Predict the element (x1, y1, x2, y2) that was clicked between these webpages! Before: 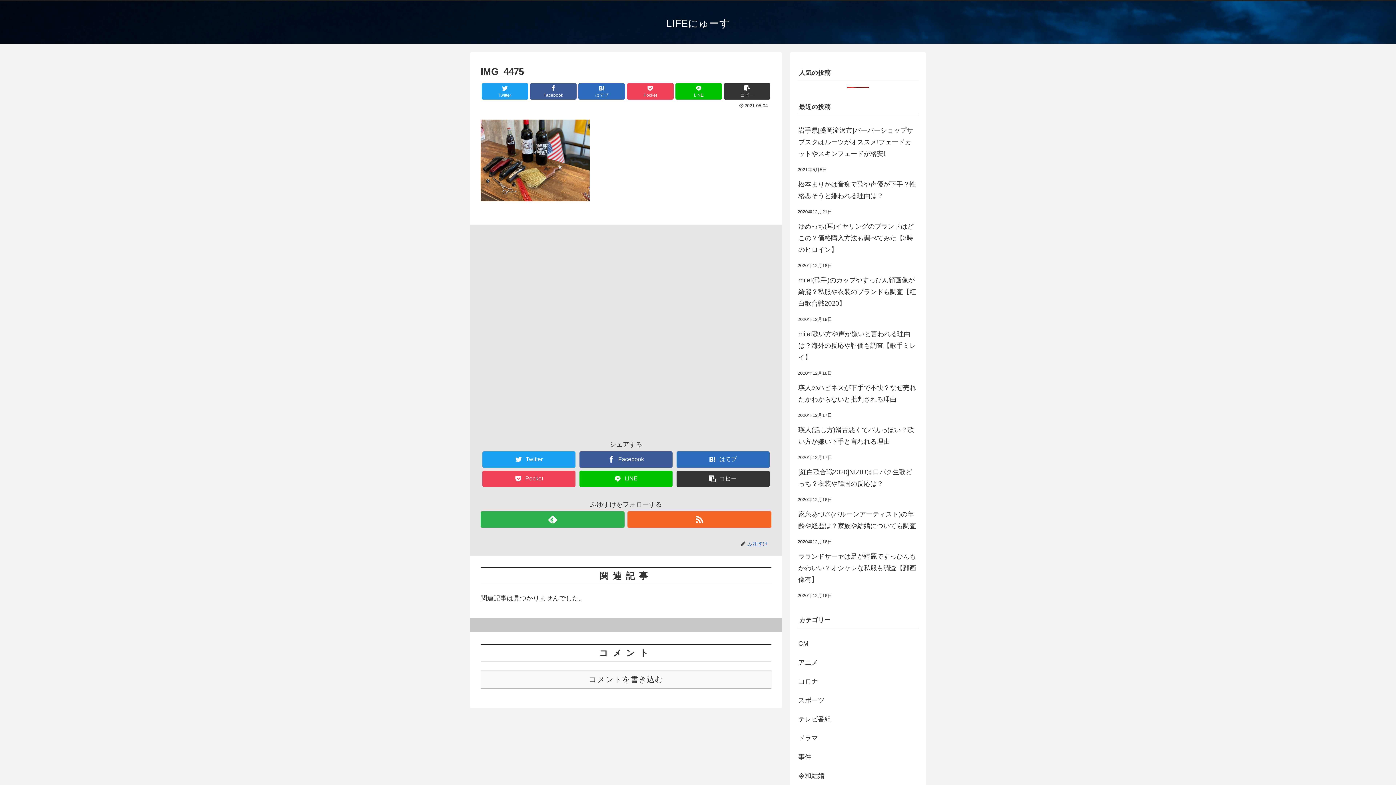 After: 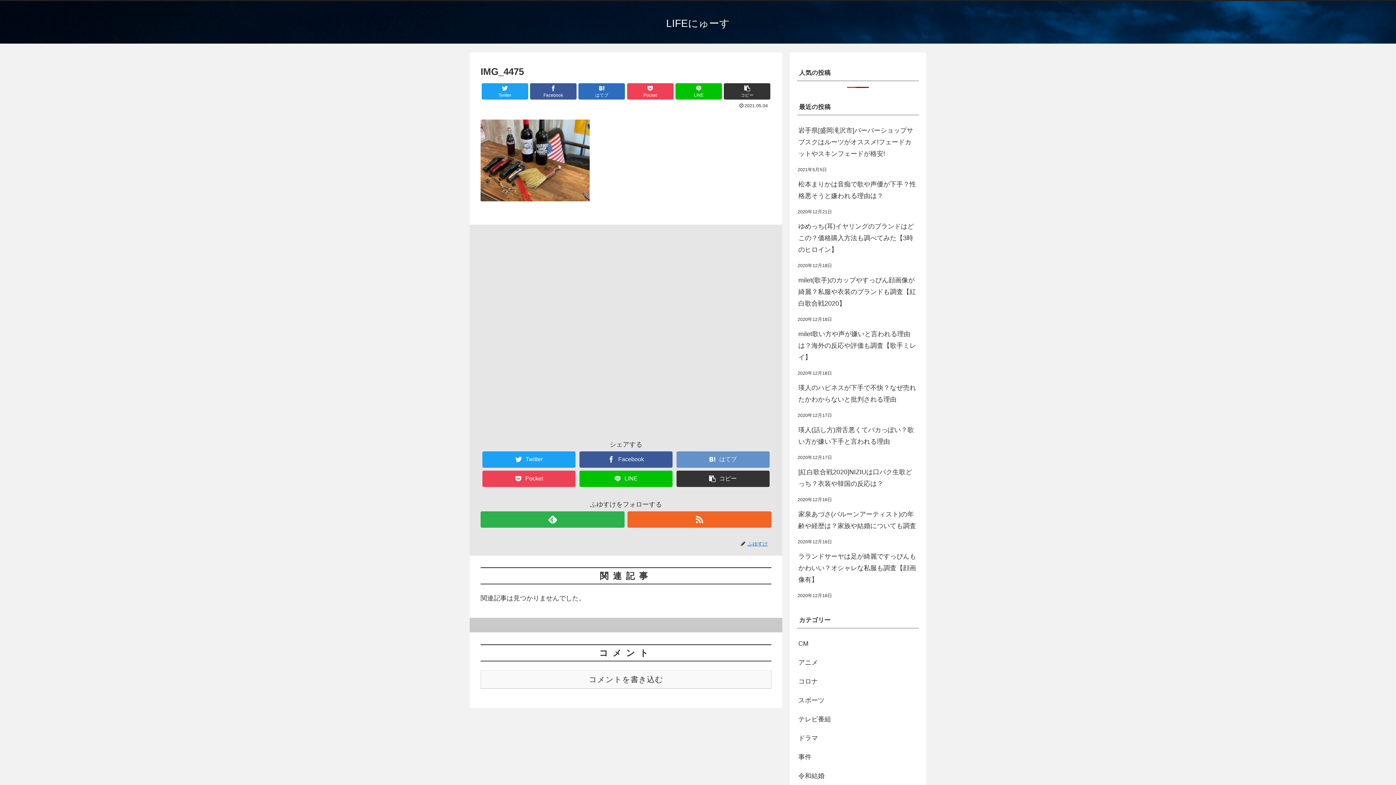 Action: label: はてブ bbox: (676, 451, 769, 467)